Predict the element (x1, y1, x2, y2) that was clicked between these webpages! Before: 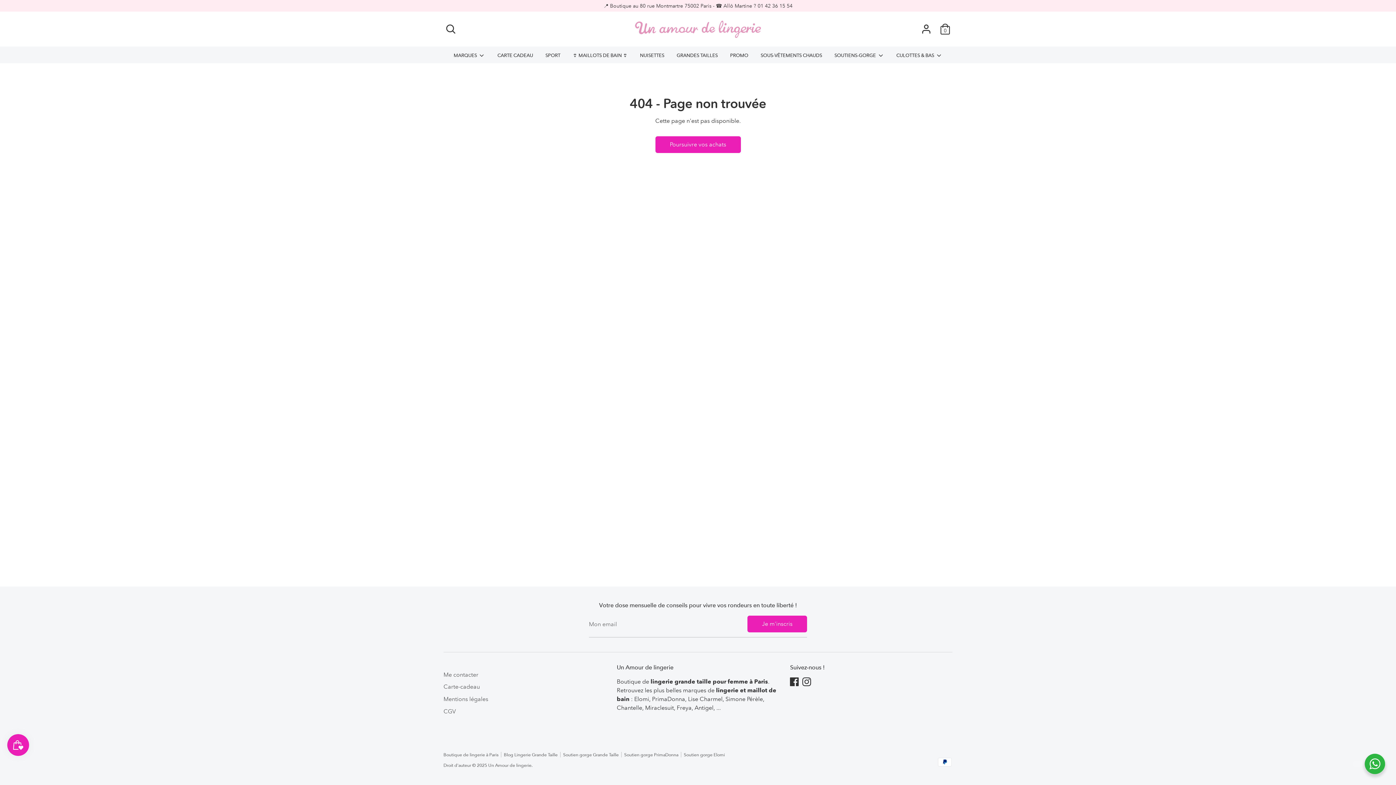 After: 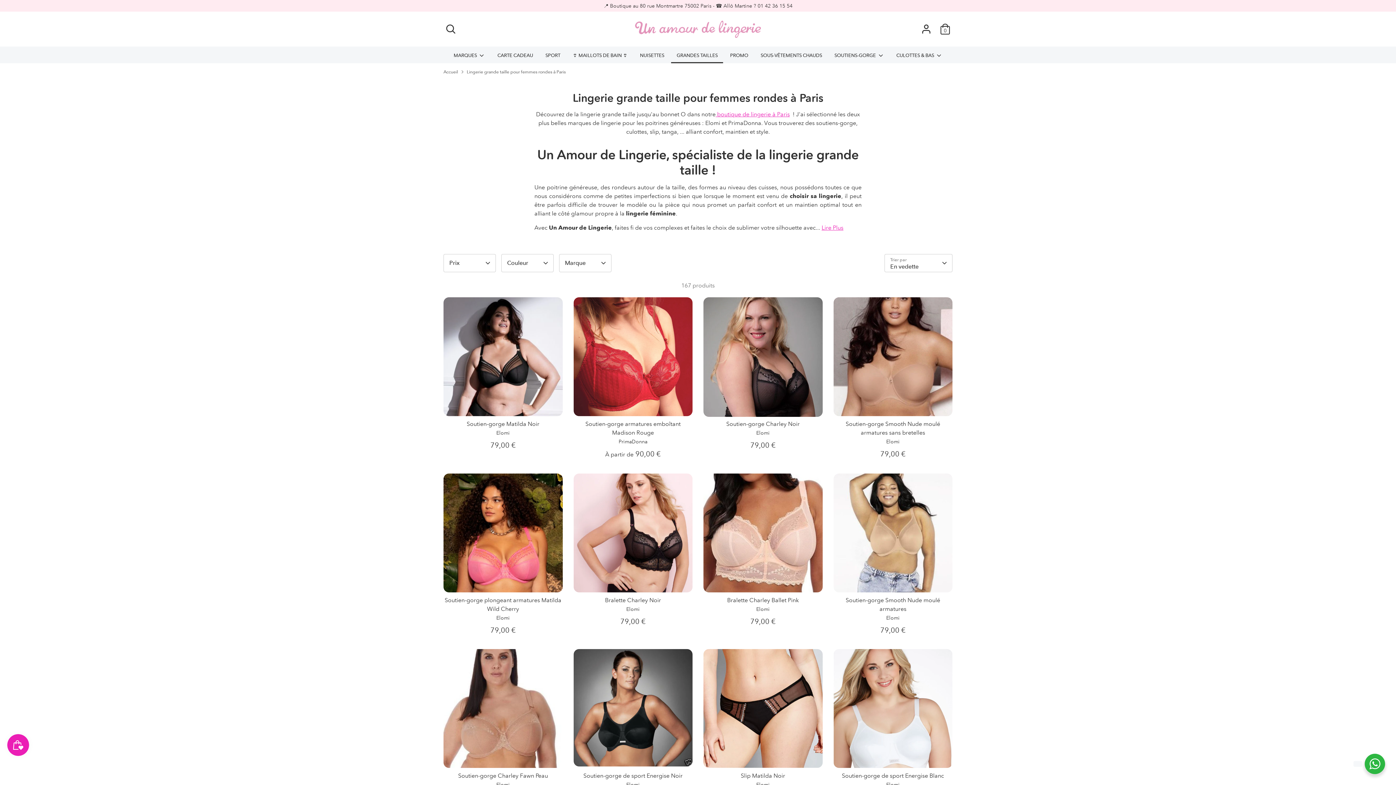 Action: bbox: (671, 51, 723, 63) label: GRANDES TAILLES